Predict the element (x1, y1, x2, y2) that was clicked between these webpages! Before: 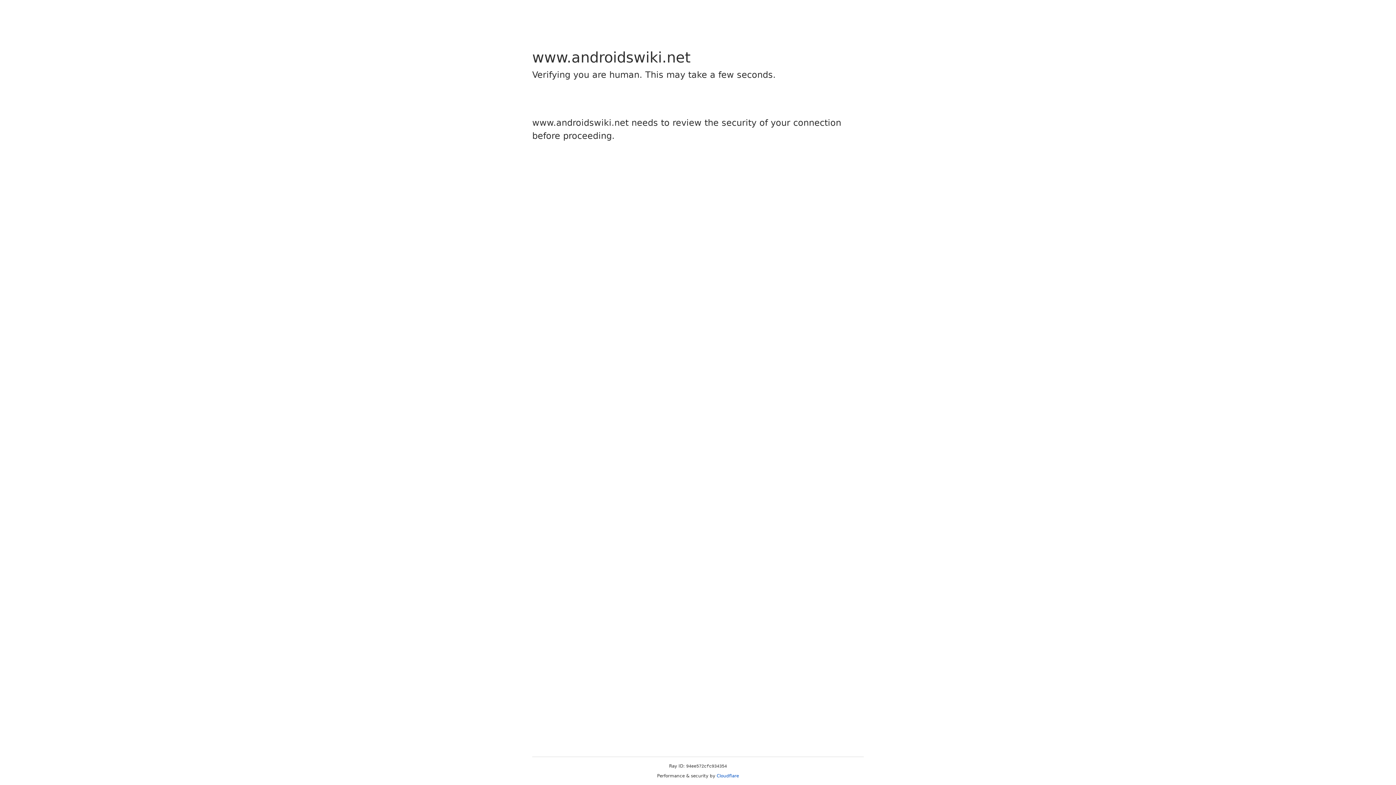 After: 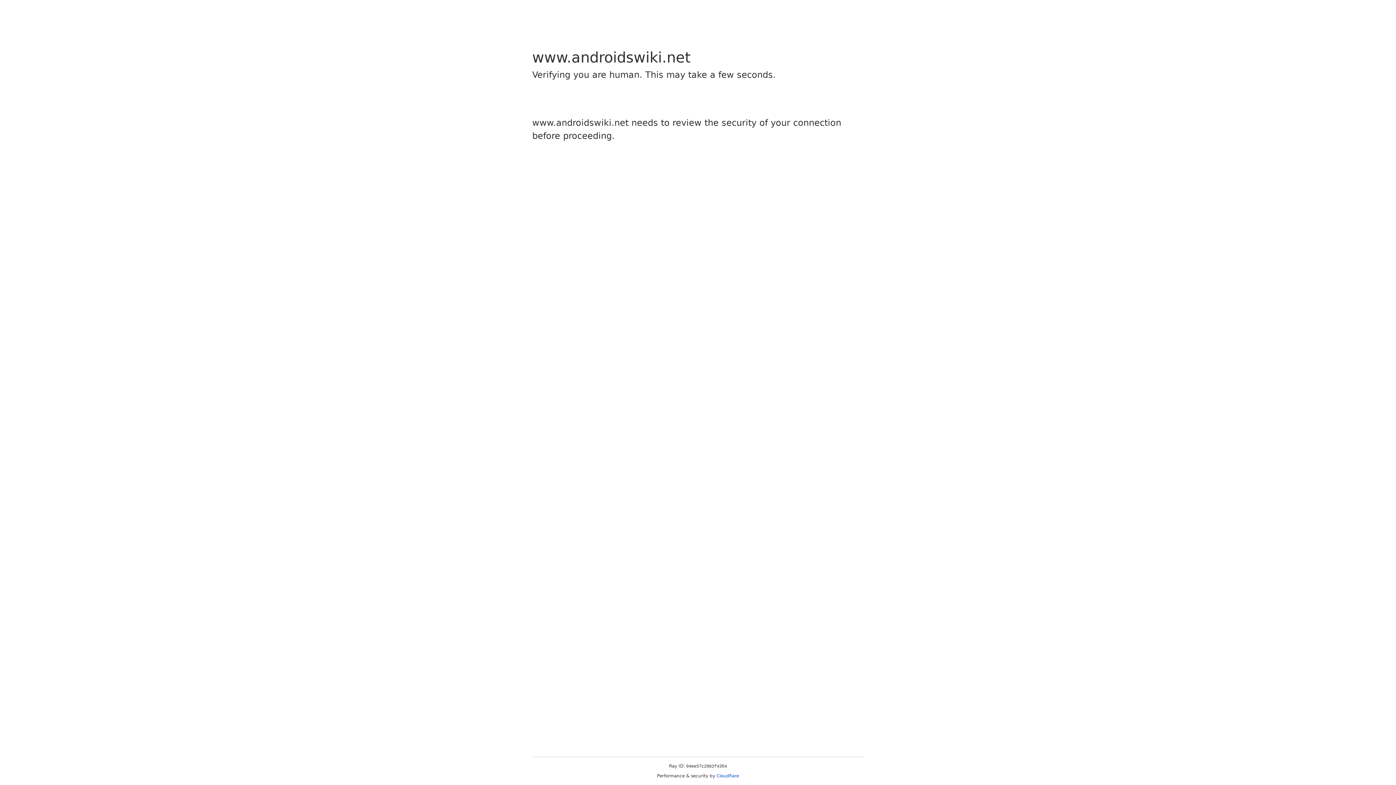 Action: label: Cloudflare bbox: (716, 773, 739, 778)